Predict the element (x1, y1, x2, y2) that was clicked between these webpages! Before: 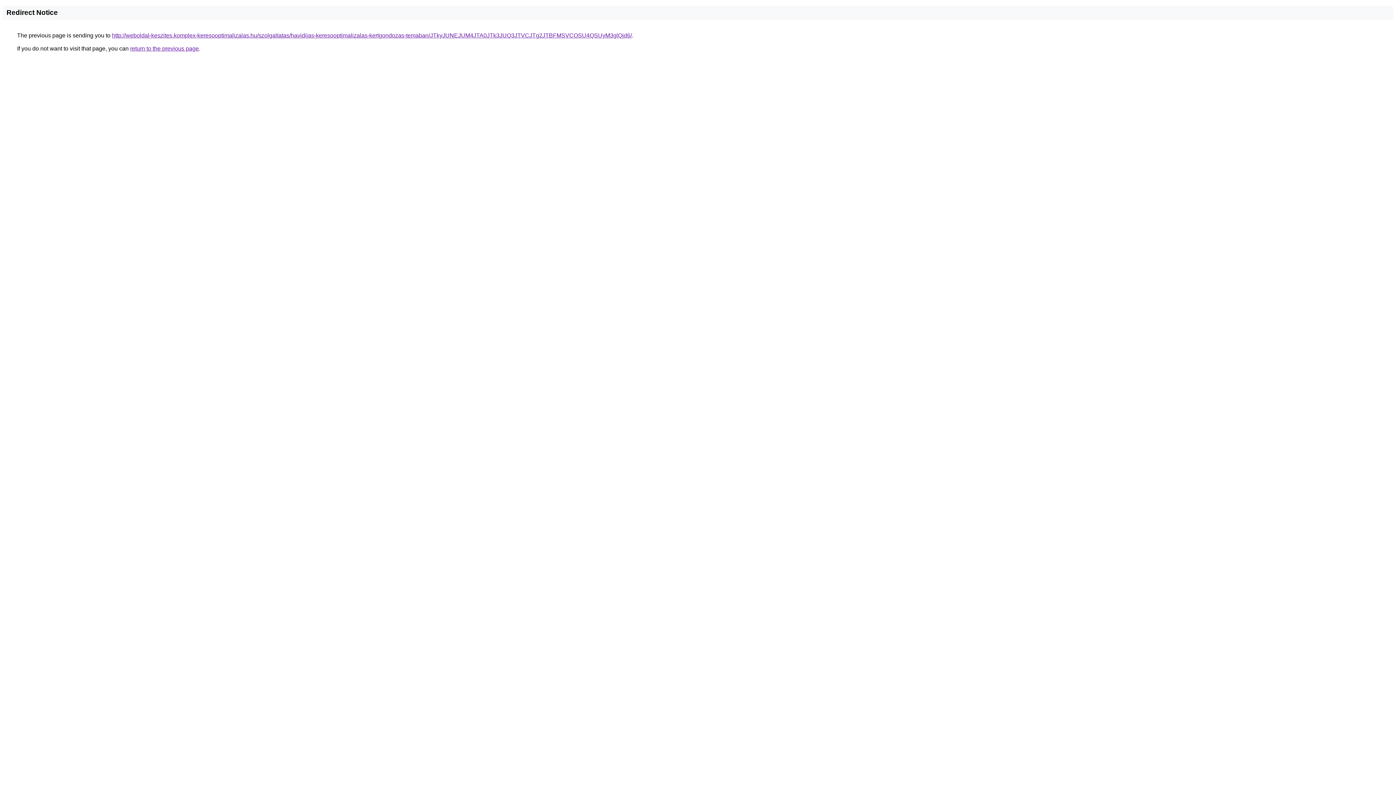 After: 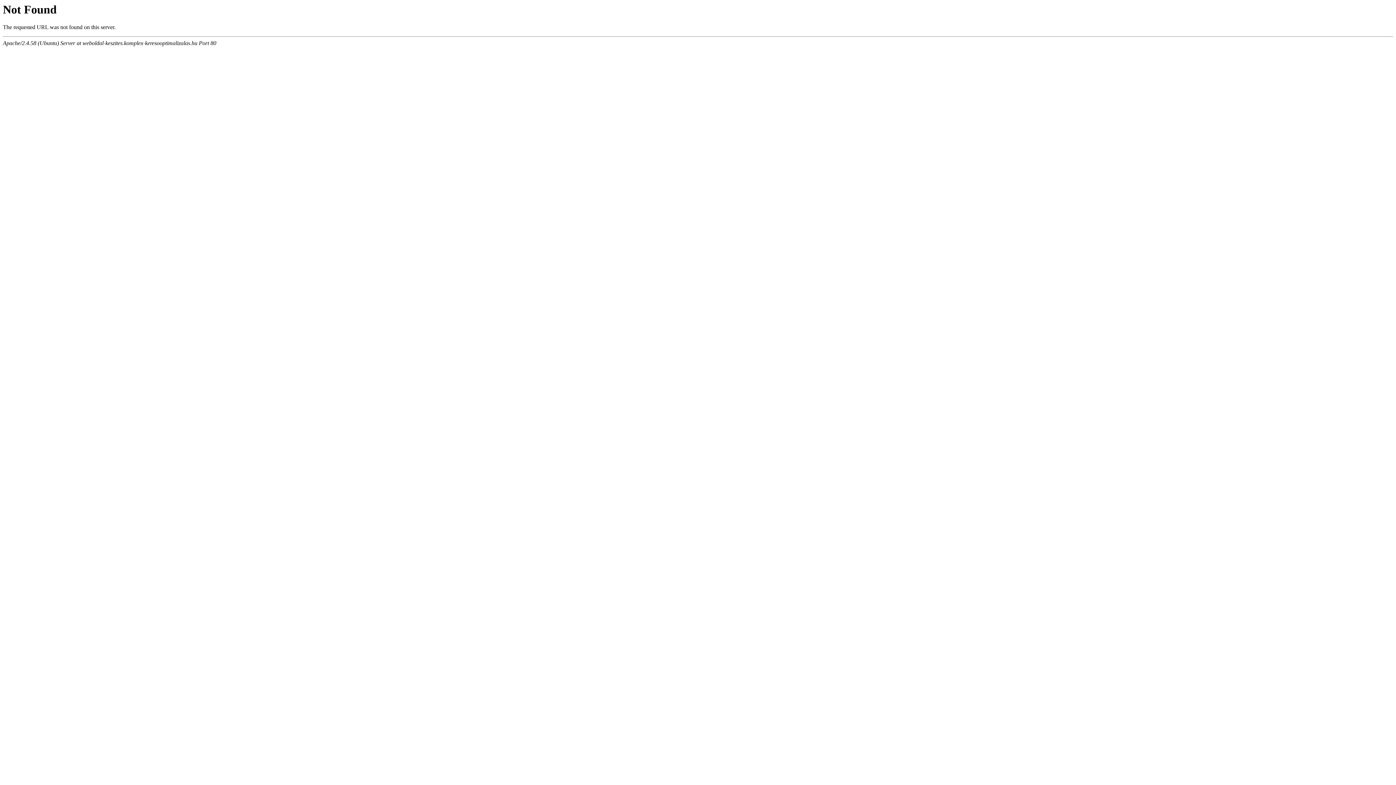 Action: label: http://weboldal-keszites.komplex-keresooptimalizalas.hu/szolgaltatas/havidijas-keresooptimalizalas-kertgondozas-temaban/JTkyJUNEJUM4JTA0JTk3JUQ3JTVCJTg2JTBFMSVCOSU4QSUyM3glQjd6/ bbox: (112, 32, 632, 38)